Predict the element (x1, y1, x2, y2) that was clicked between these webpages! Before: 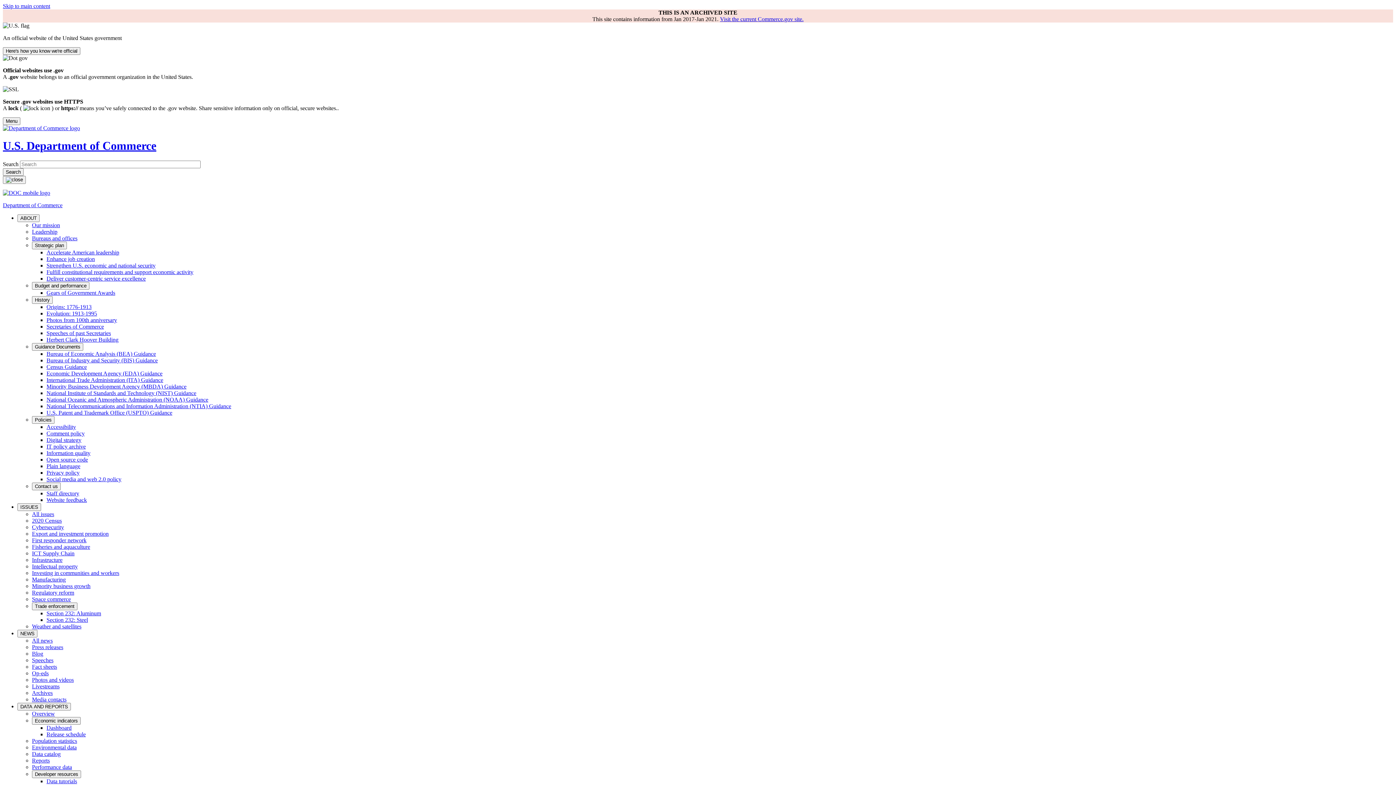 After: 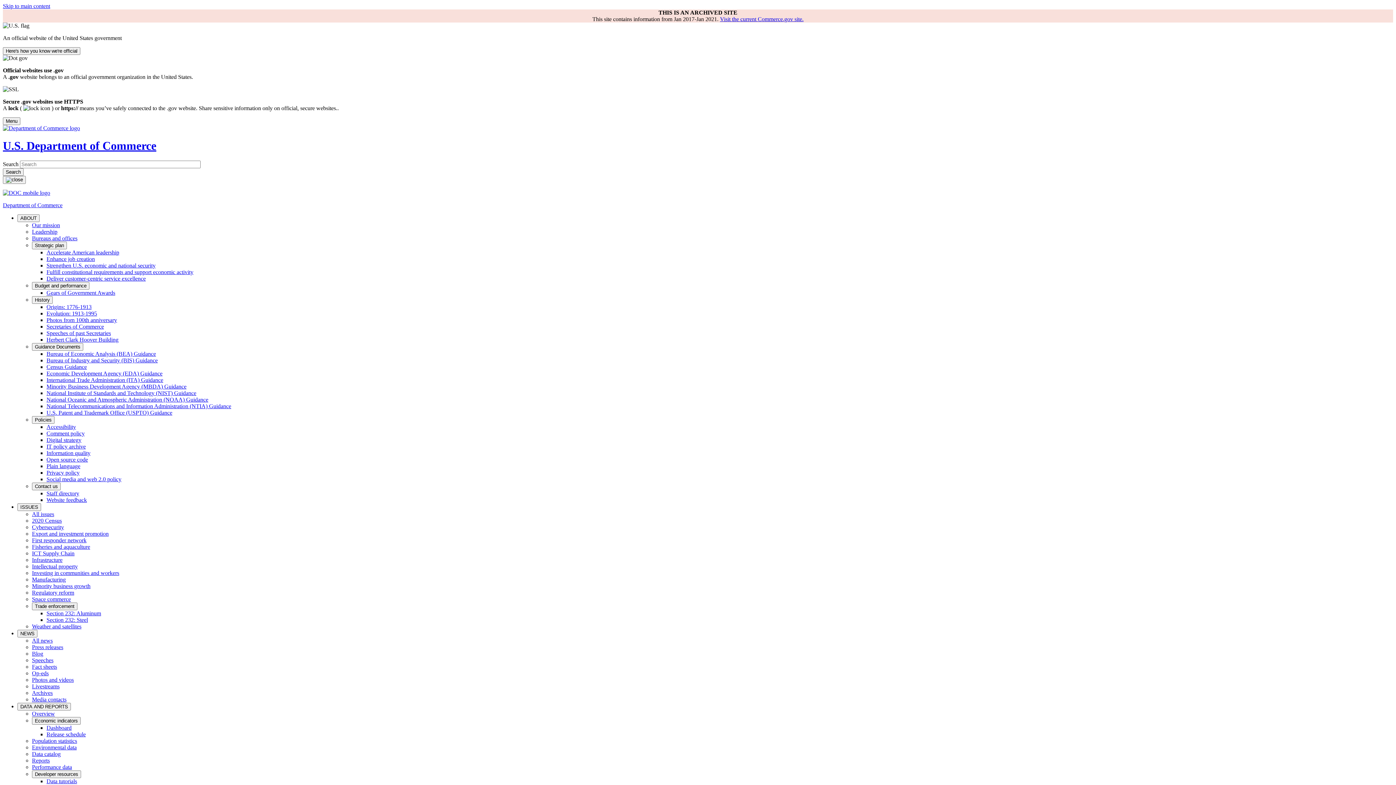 Action: label: Photos and videos bbox: (32, 677, 73, 683)